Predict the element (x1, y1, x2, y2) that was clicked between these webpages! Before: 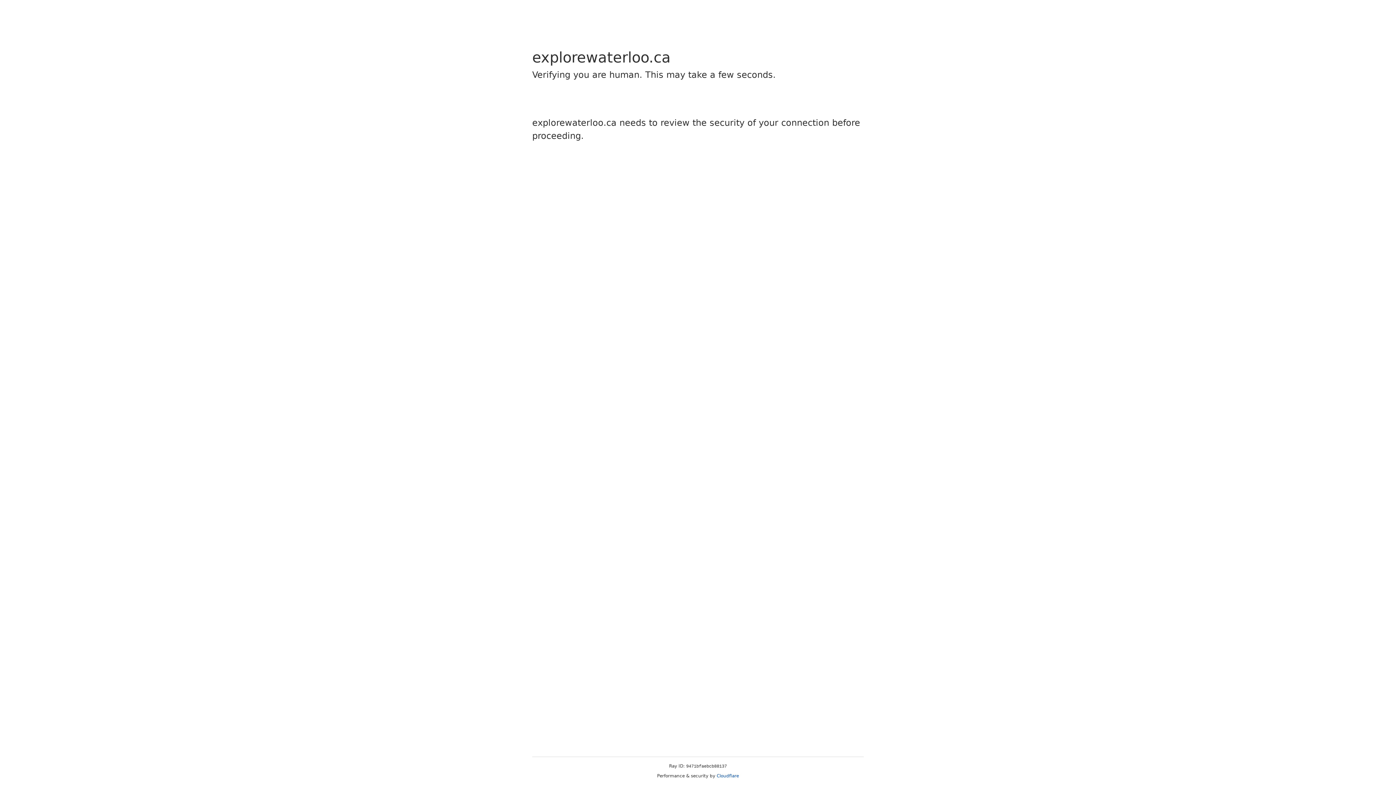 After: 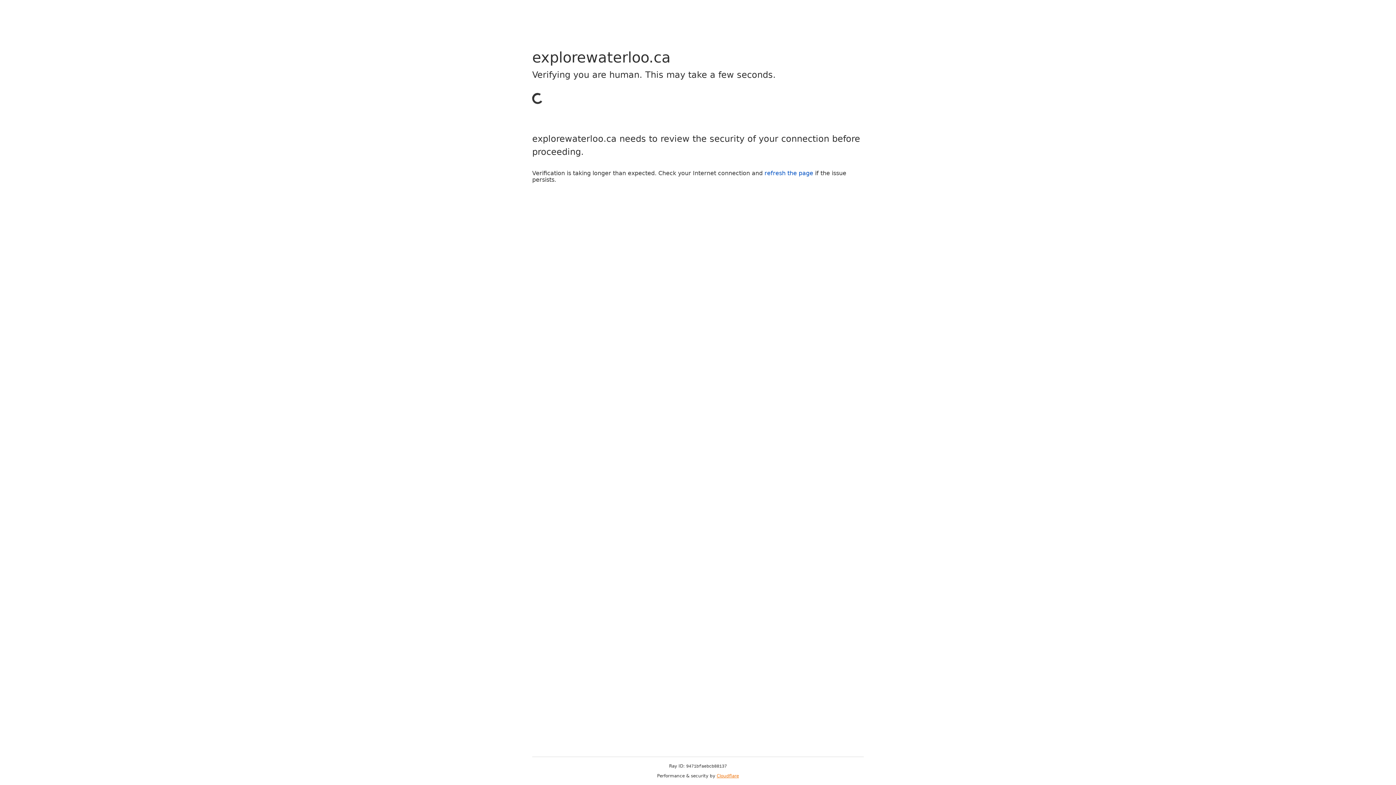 Action: label: Cloudflare bbox: (716, 773, 739, 778)